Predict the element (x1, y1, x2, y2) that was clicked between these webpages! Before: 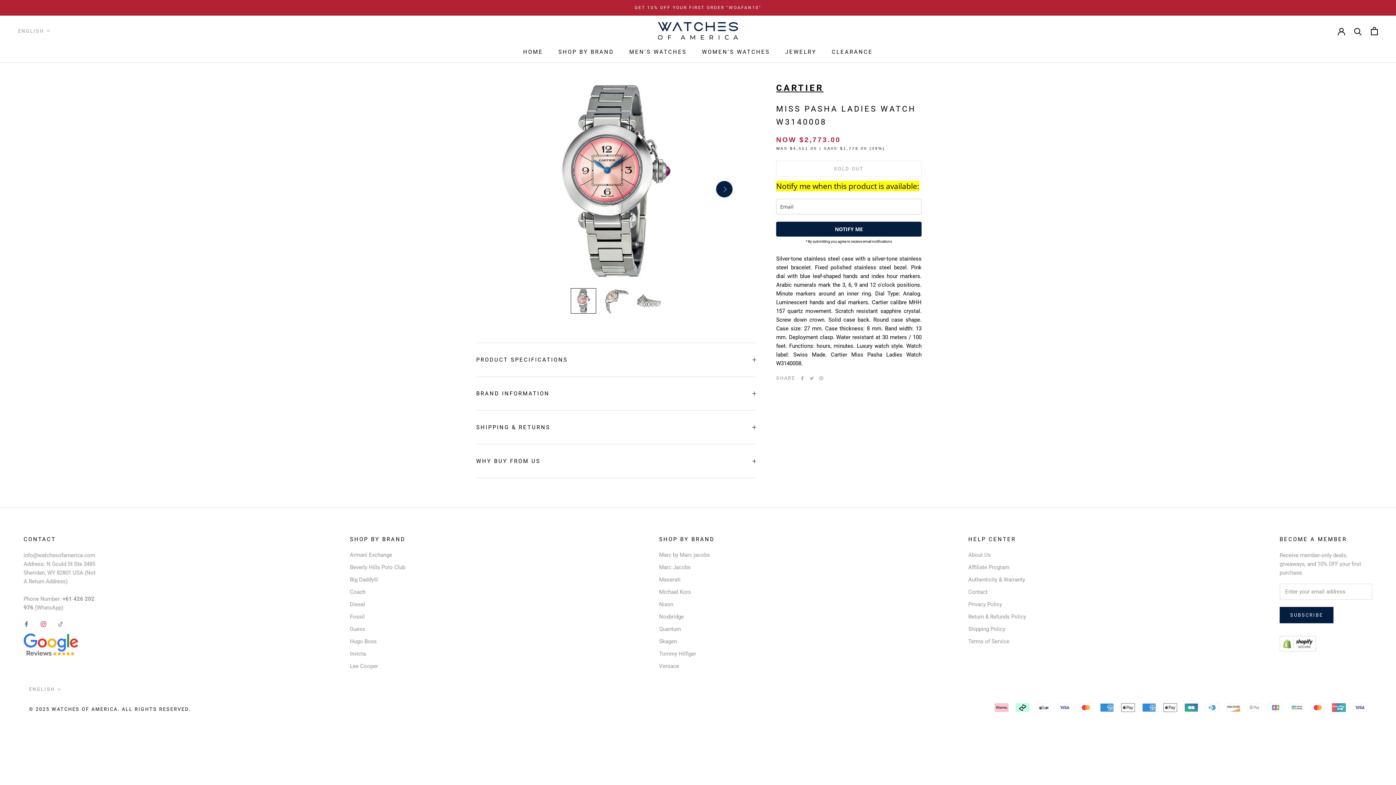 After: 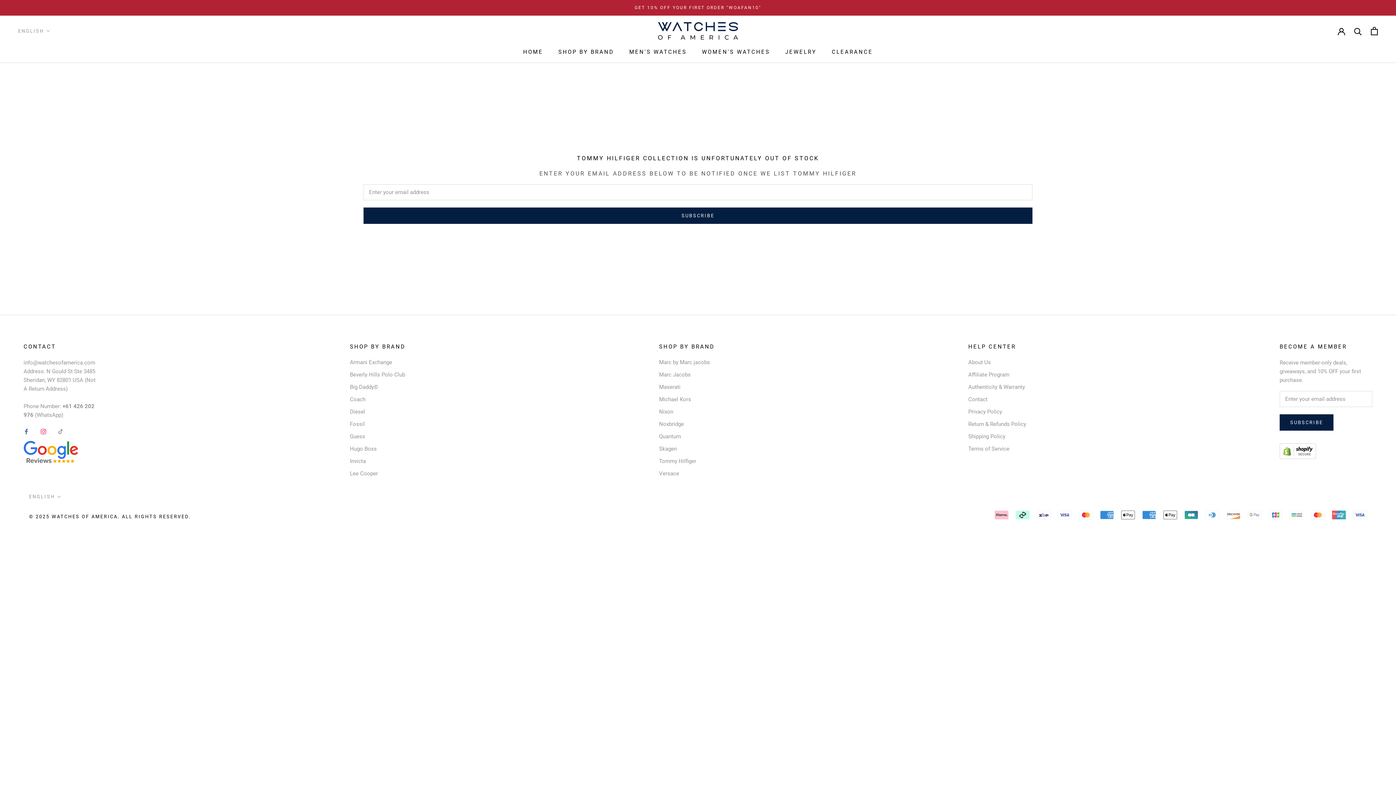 Action: bbox: (659, 650, 714, 658) label: Tommy Hilfiger